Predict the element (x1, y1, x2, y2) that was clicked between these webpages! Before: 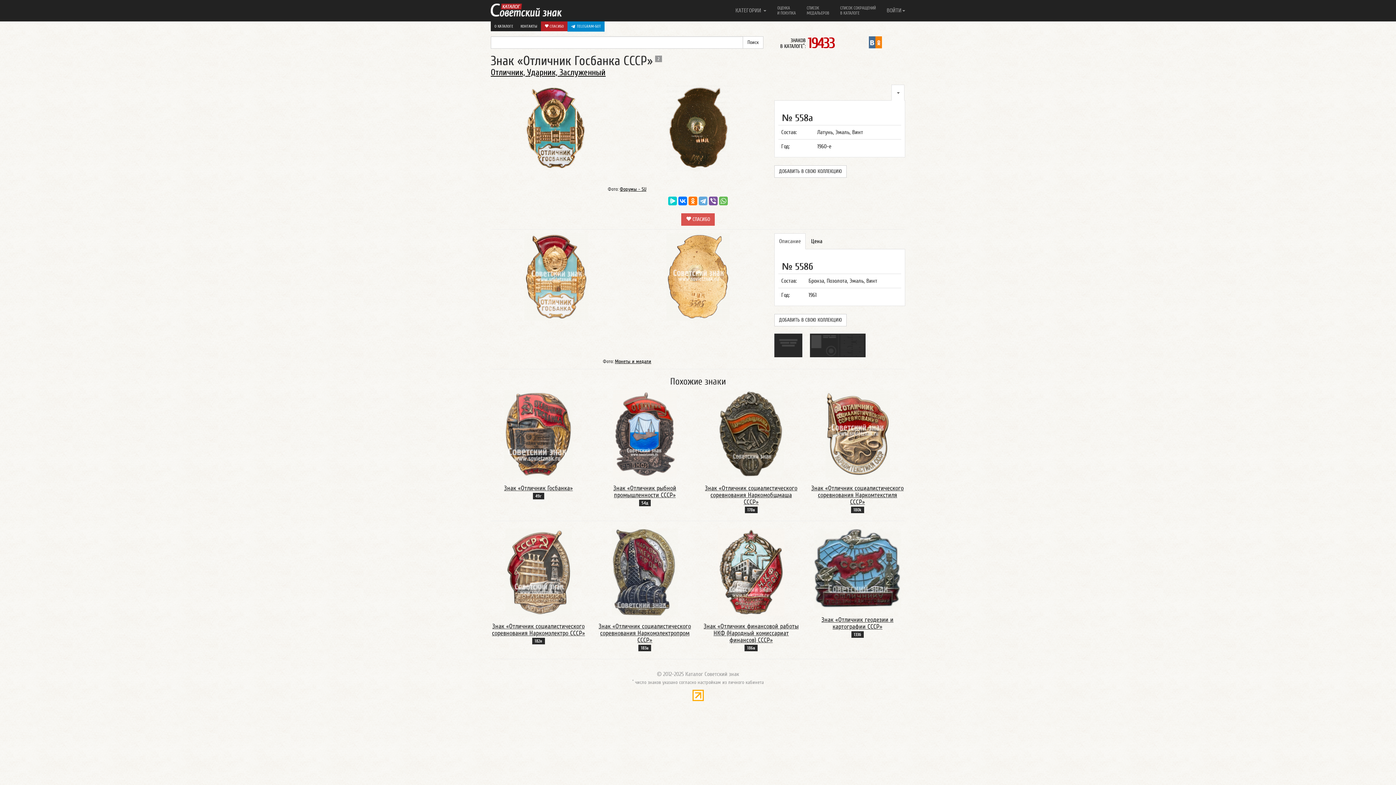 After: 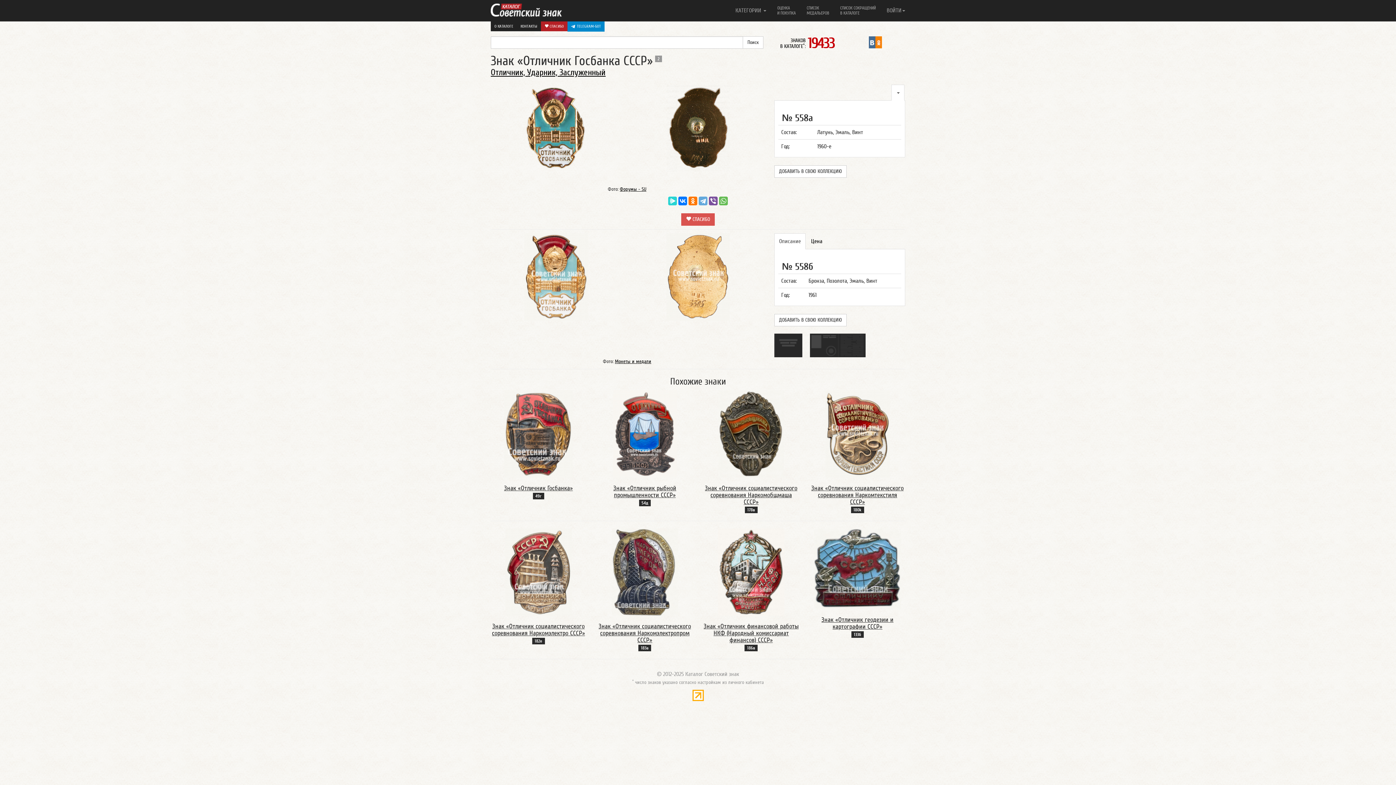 Action: bbox: (668, 196, 677, 205)